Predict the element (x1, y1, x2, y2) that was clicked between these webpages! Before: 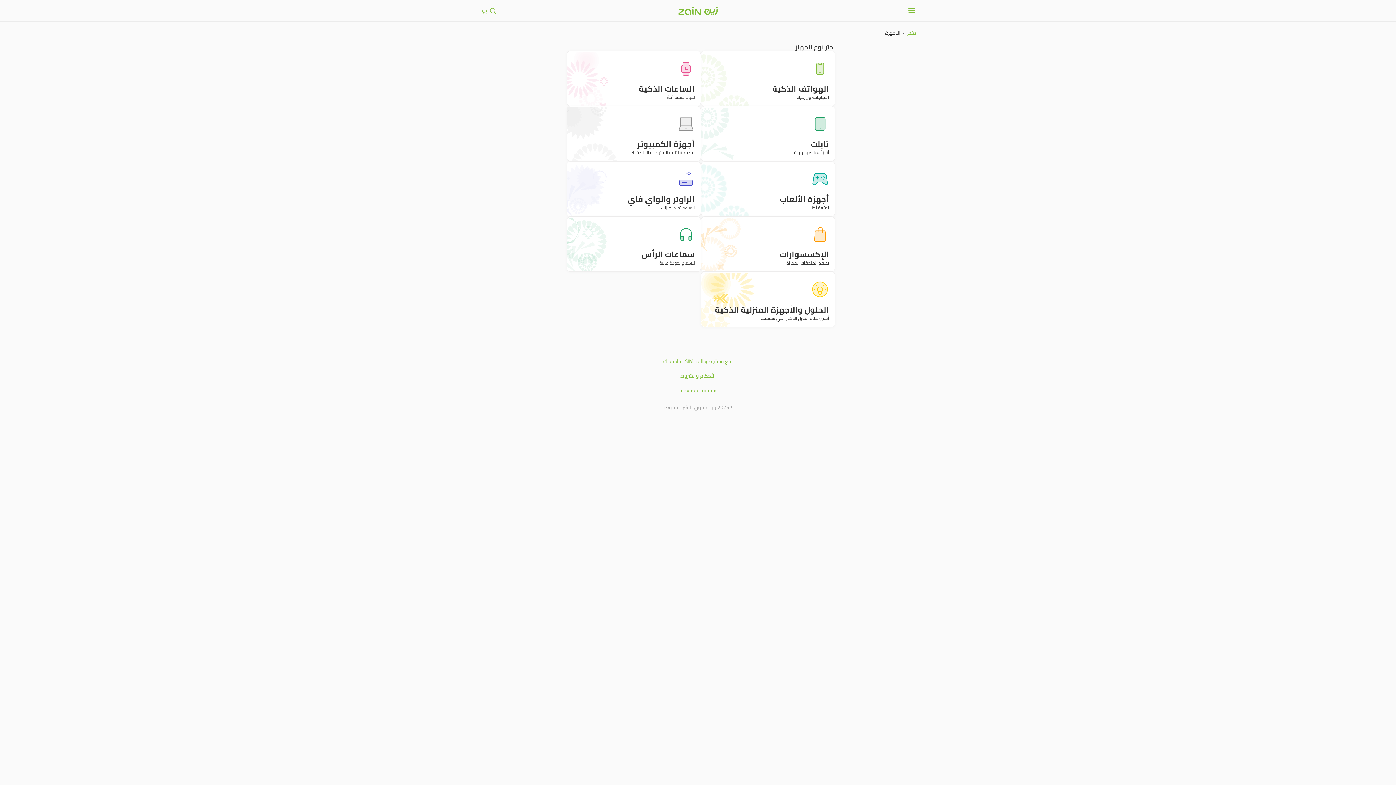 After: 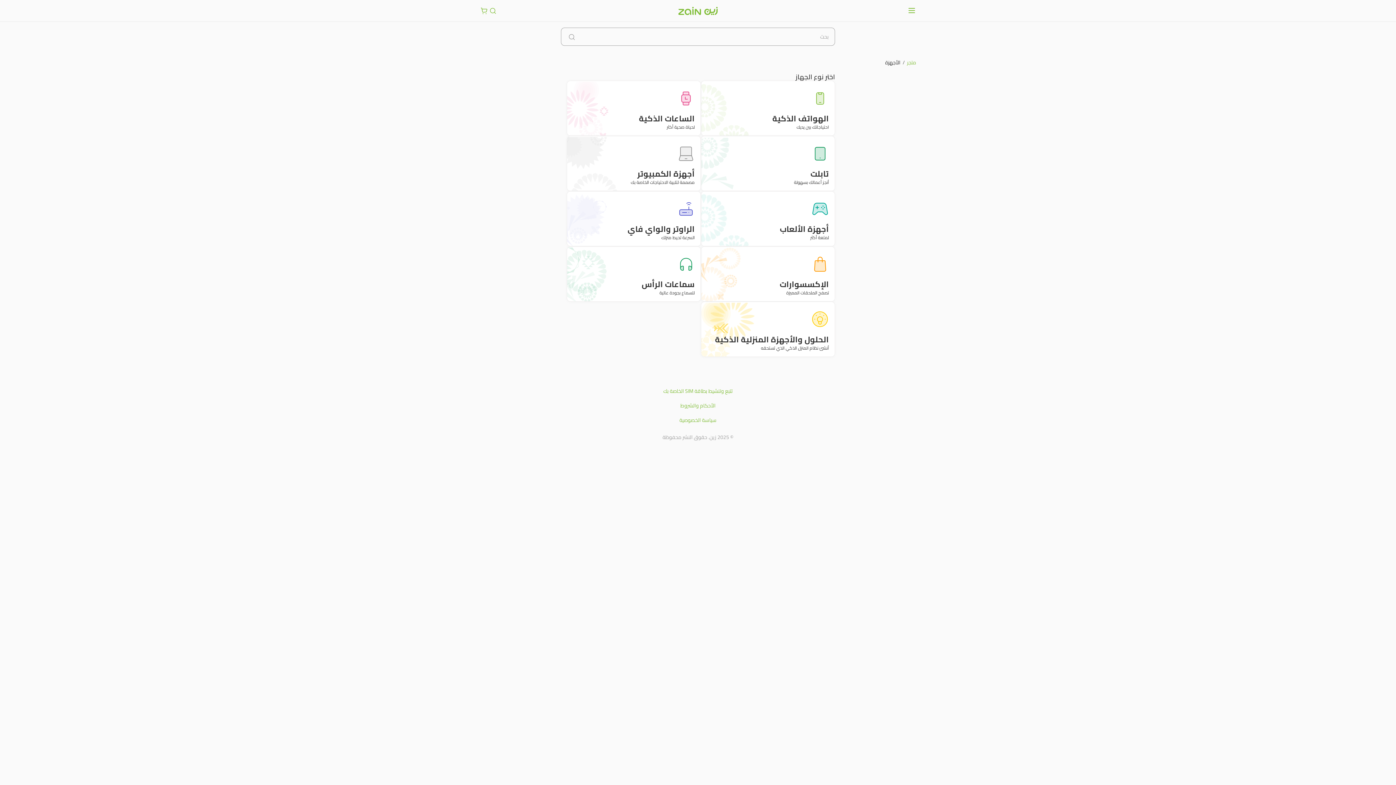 Action: label: محرك البحث bbox: (488, 6, 497, 15)